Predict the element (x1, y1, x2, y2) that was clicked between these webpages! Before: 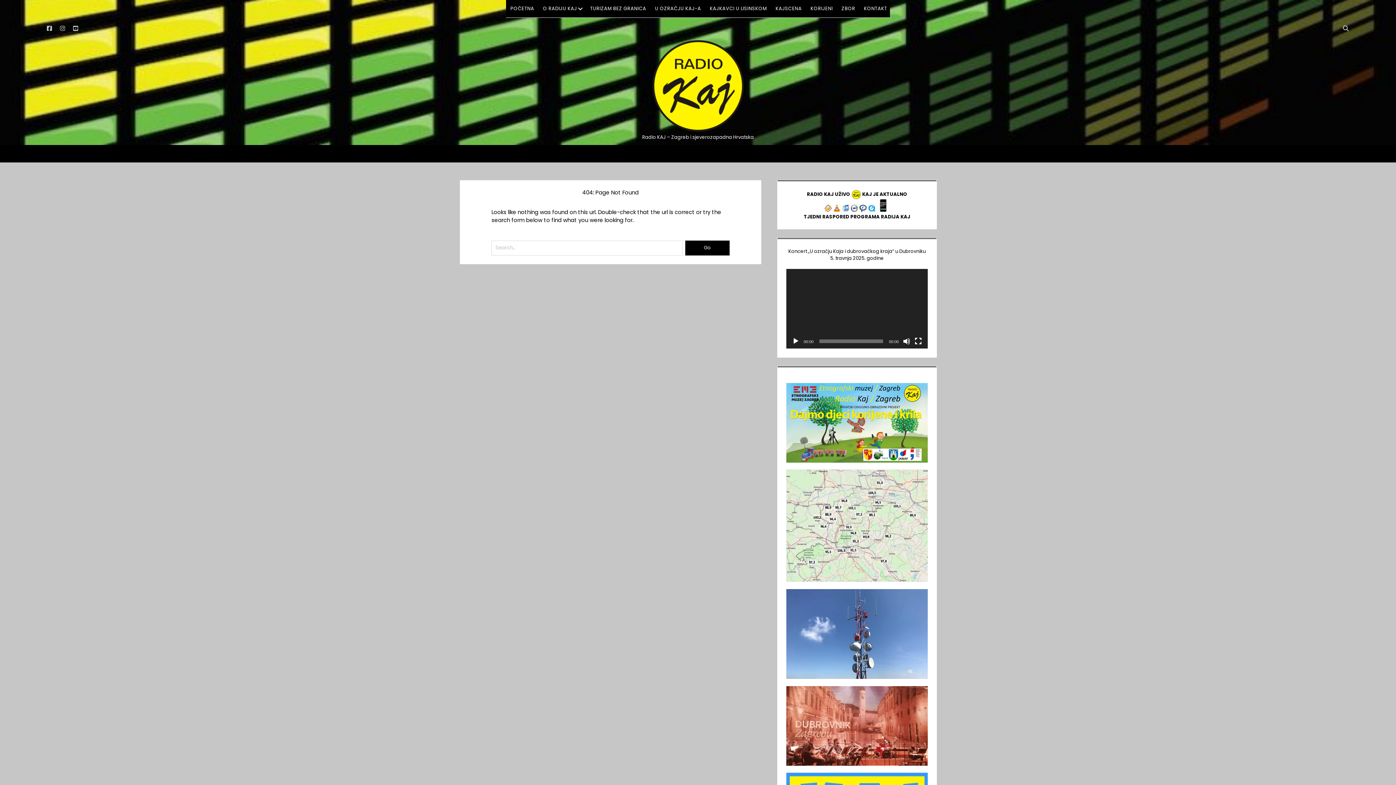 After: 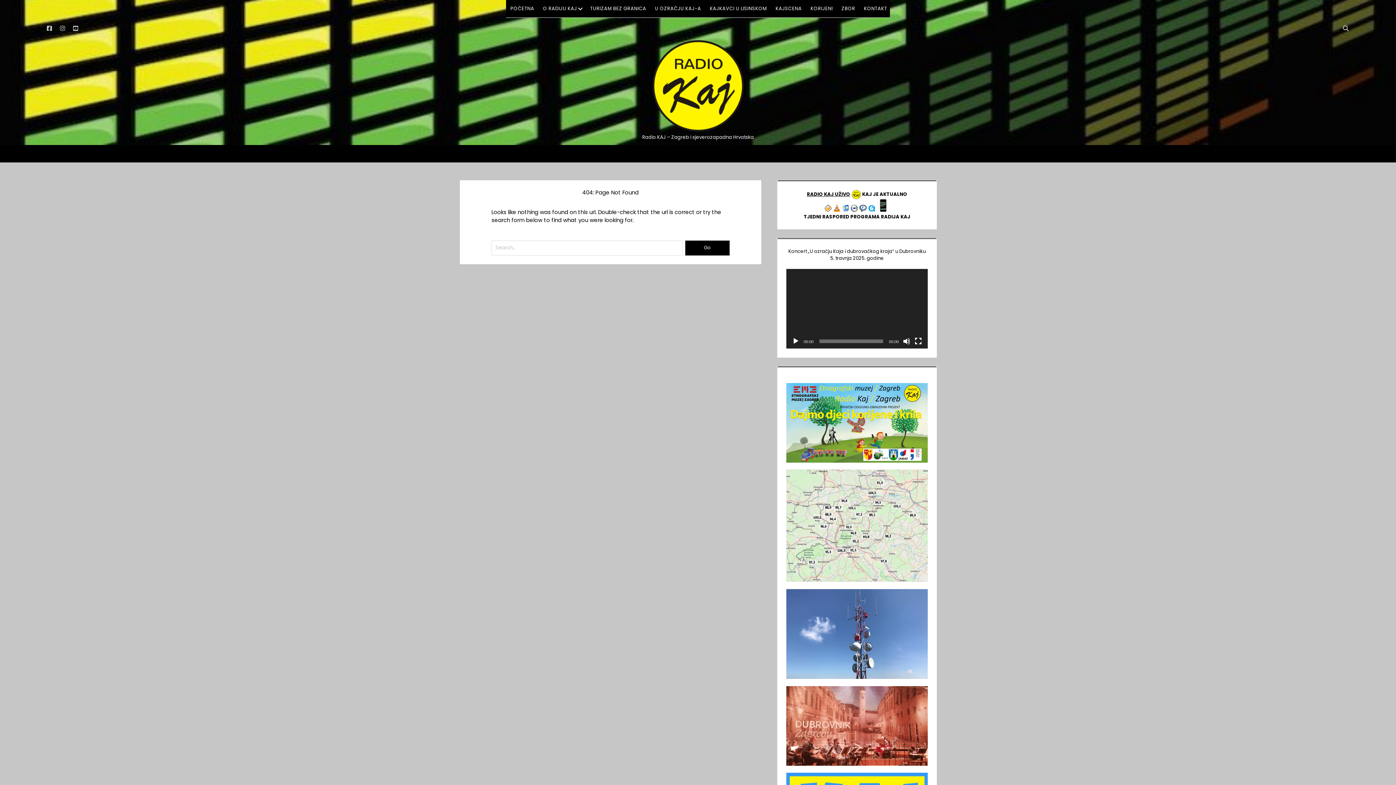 Action: bbox: (807, 190, 850, 197) label: RADIO KAJ UŽIVO